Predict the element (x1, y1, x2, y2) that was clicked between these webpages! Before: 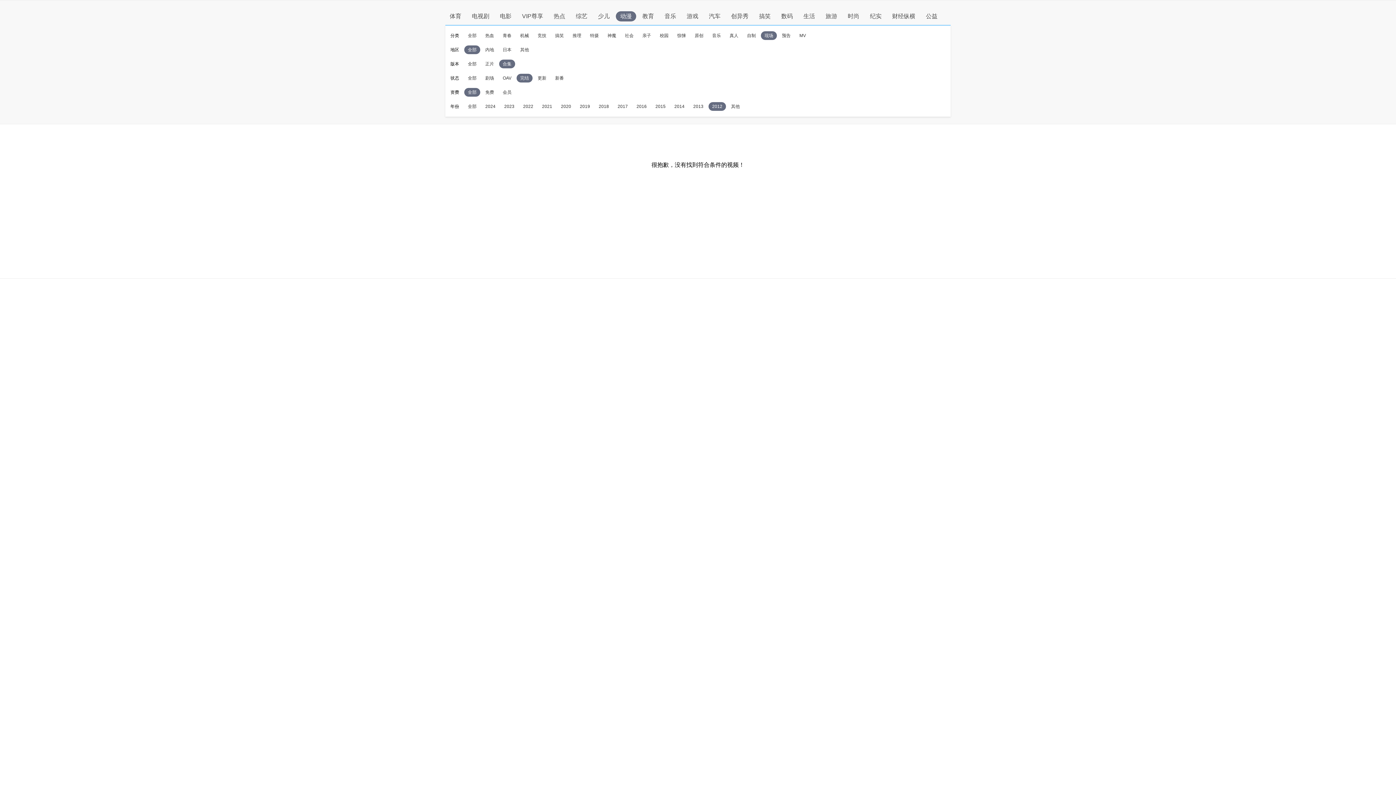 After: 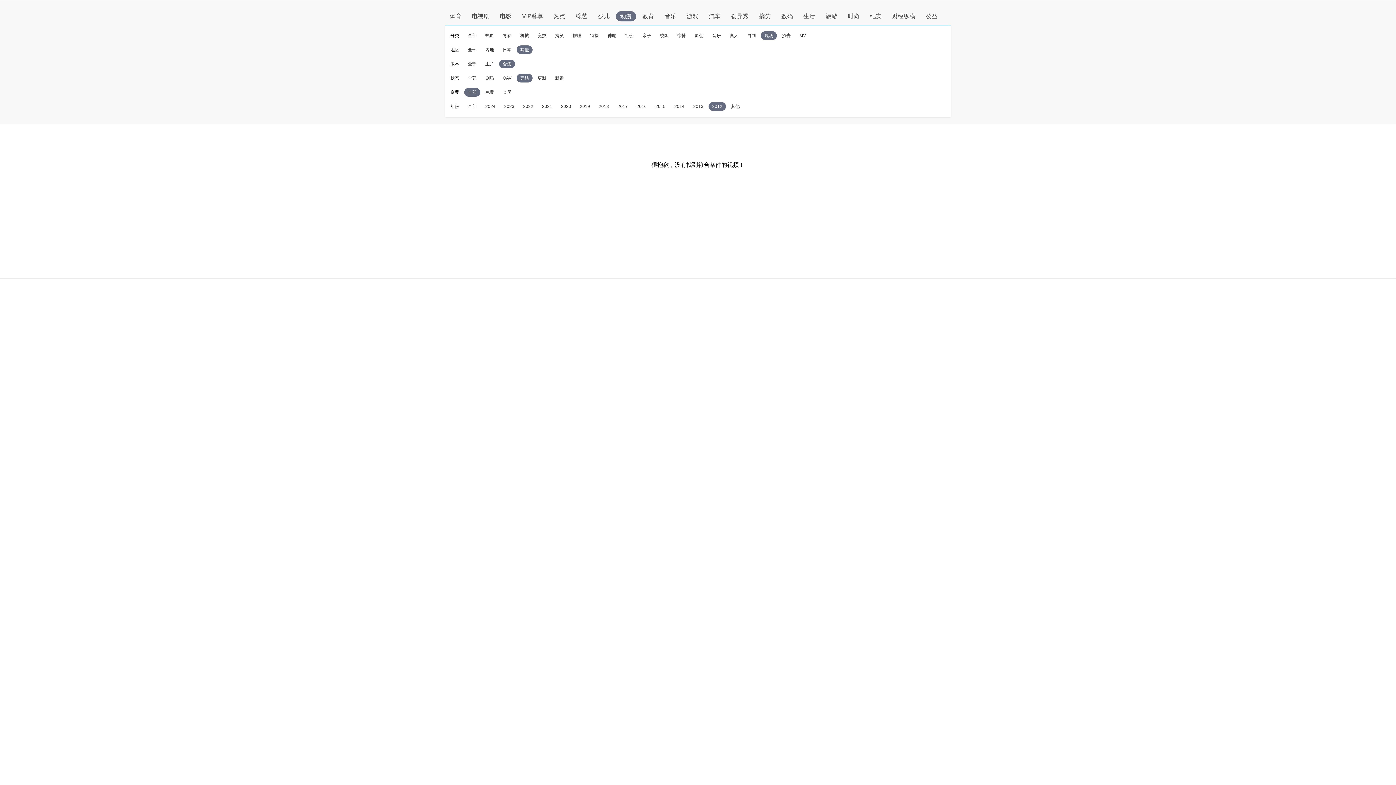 Action: label: 其他 bbox: (520, 47, 529, 52)